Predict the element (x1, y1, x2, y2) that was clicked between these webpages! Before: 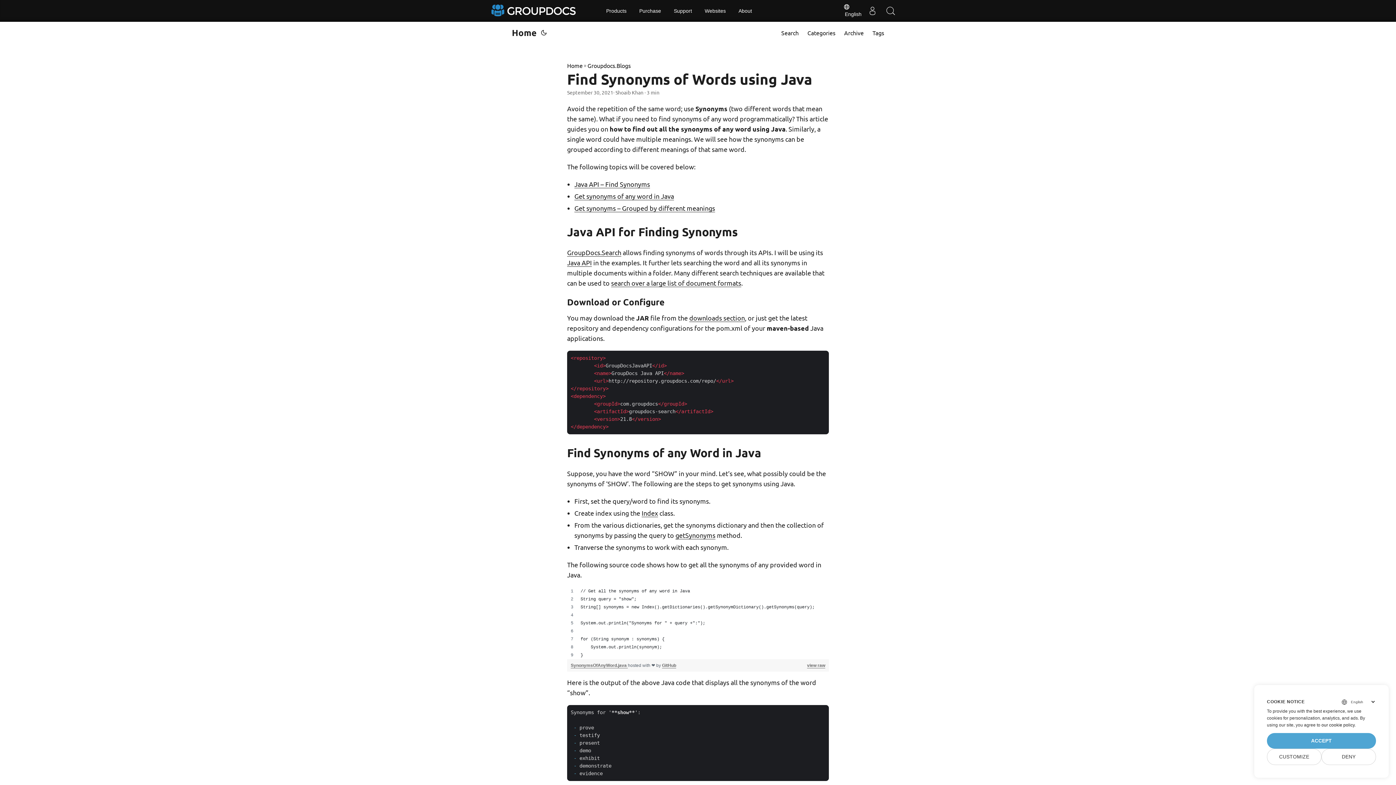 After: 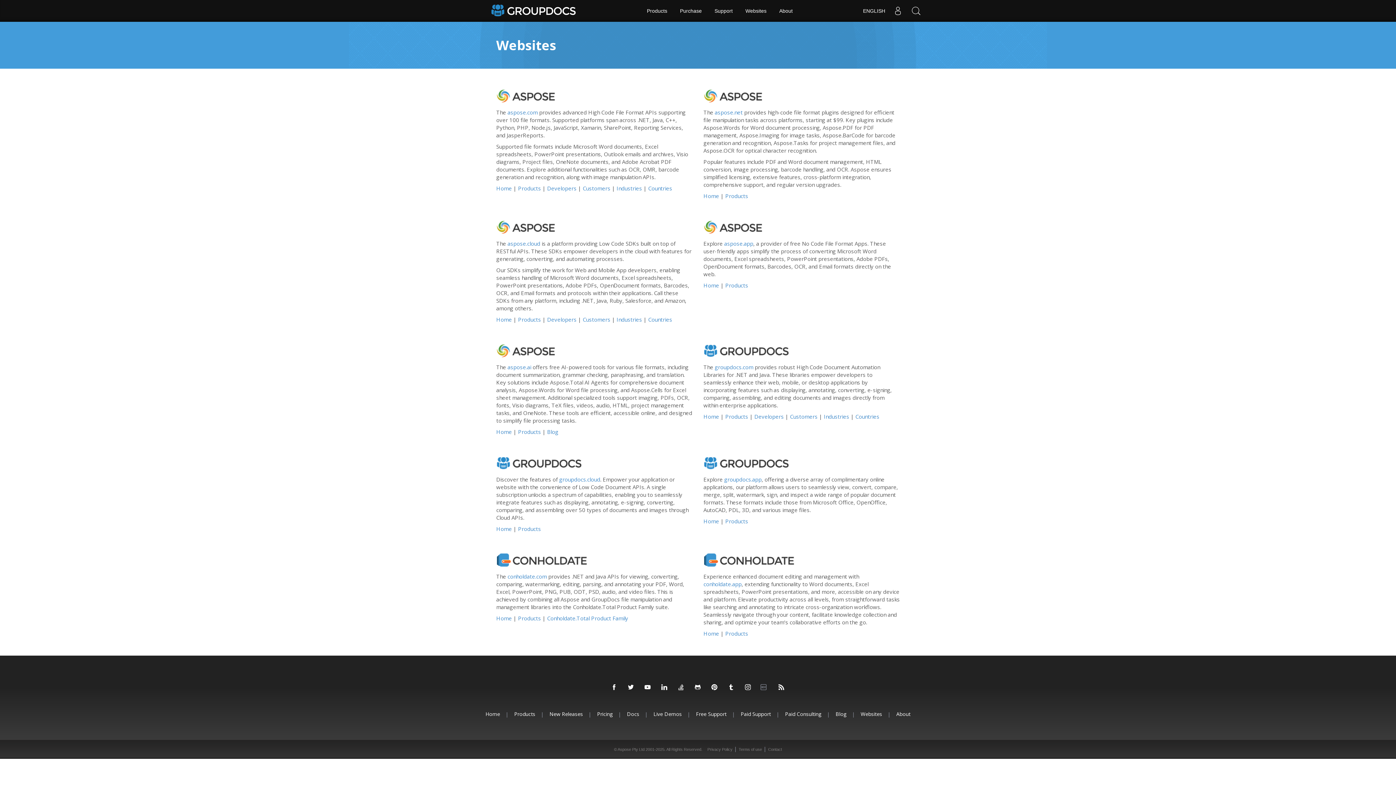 Action: bbox: (699, 0, 731, 21) label: Websites